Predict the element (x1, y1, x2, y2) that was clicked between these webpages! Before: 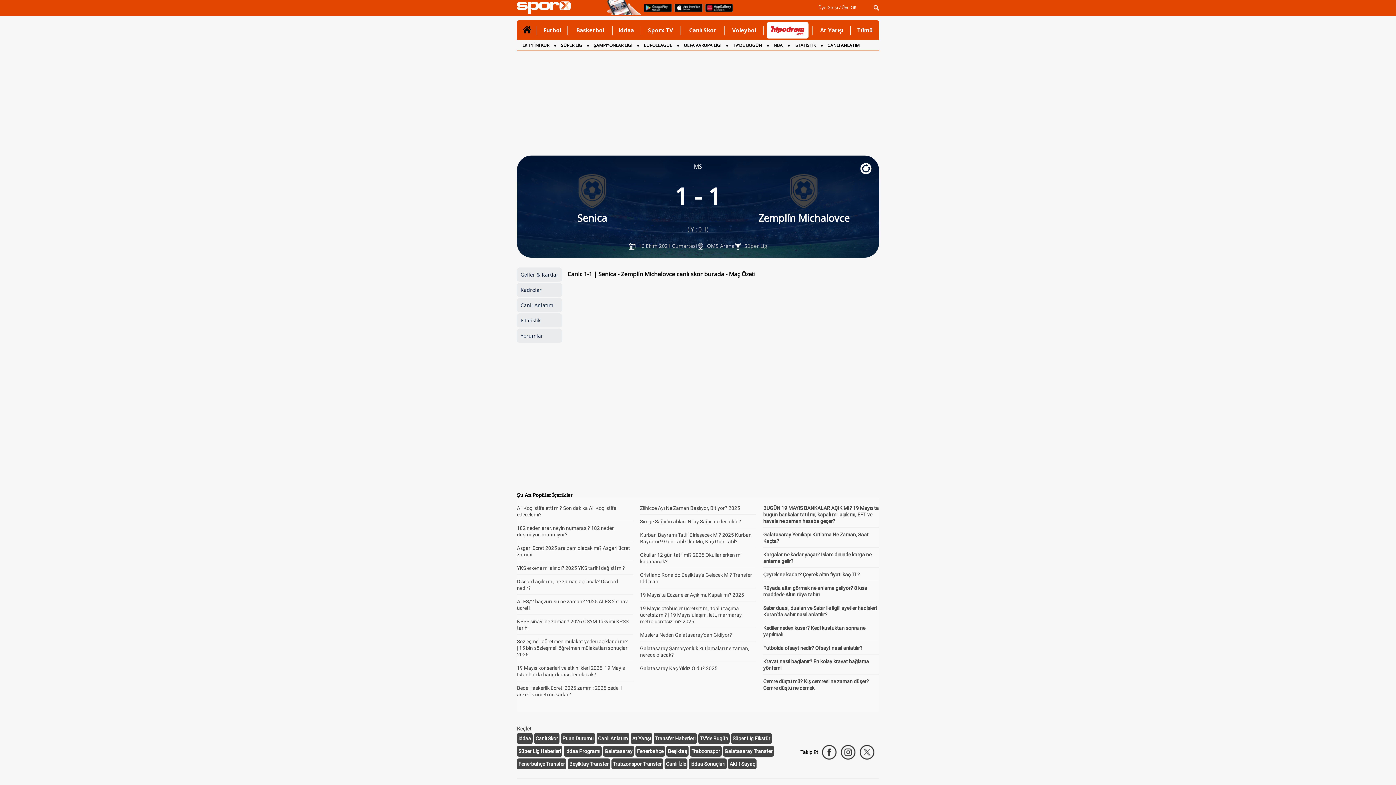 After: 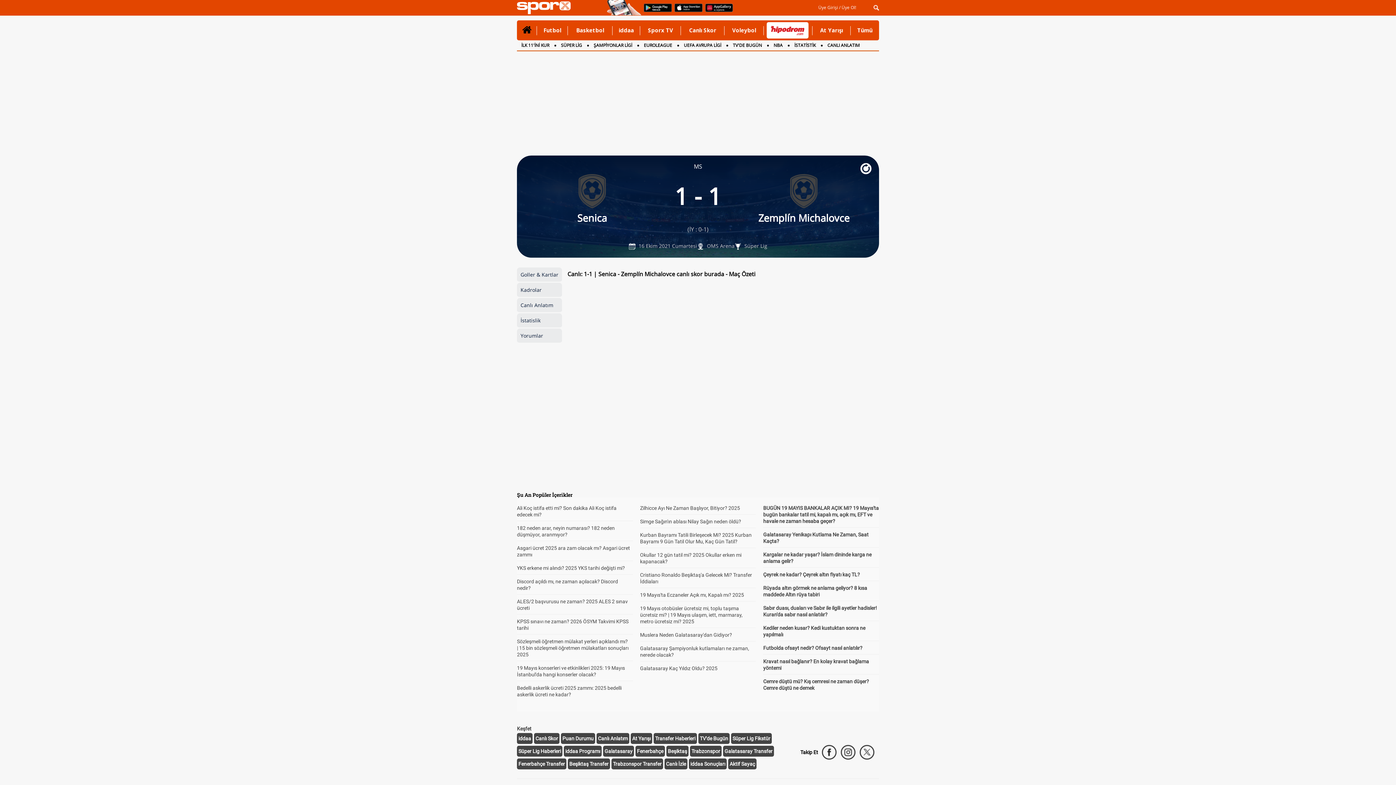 Action: bbox: (518, 736, 531, 741) label: iddaa